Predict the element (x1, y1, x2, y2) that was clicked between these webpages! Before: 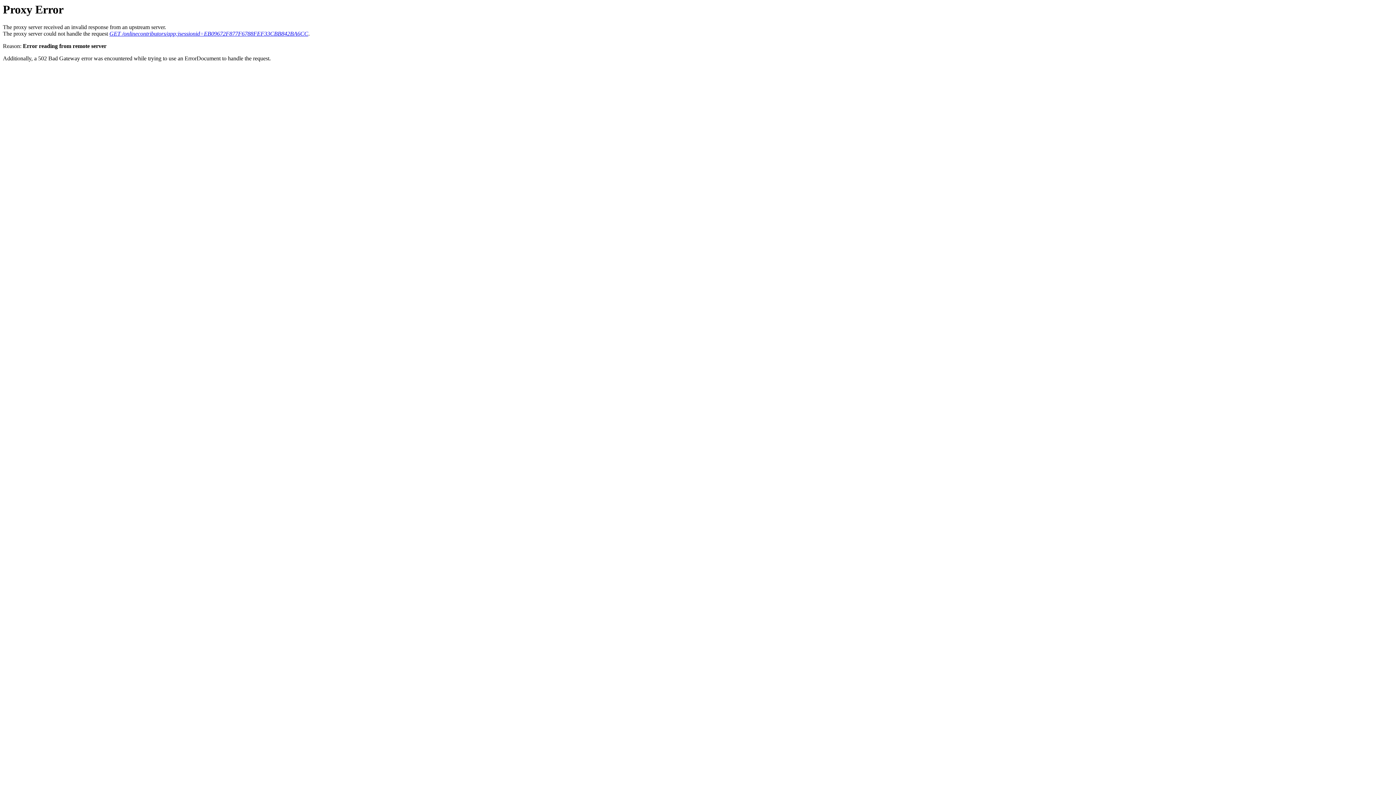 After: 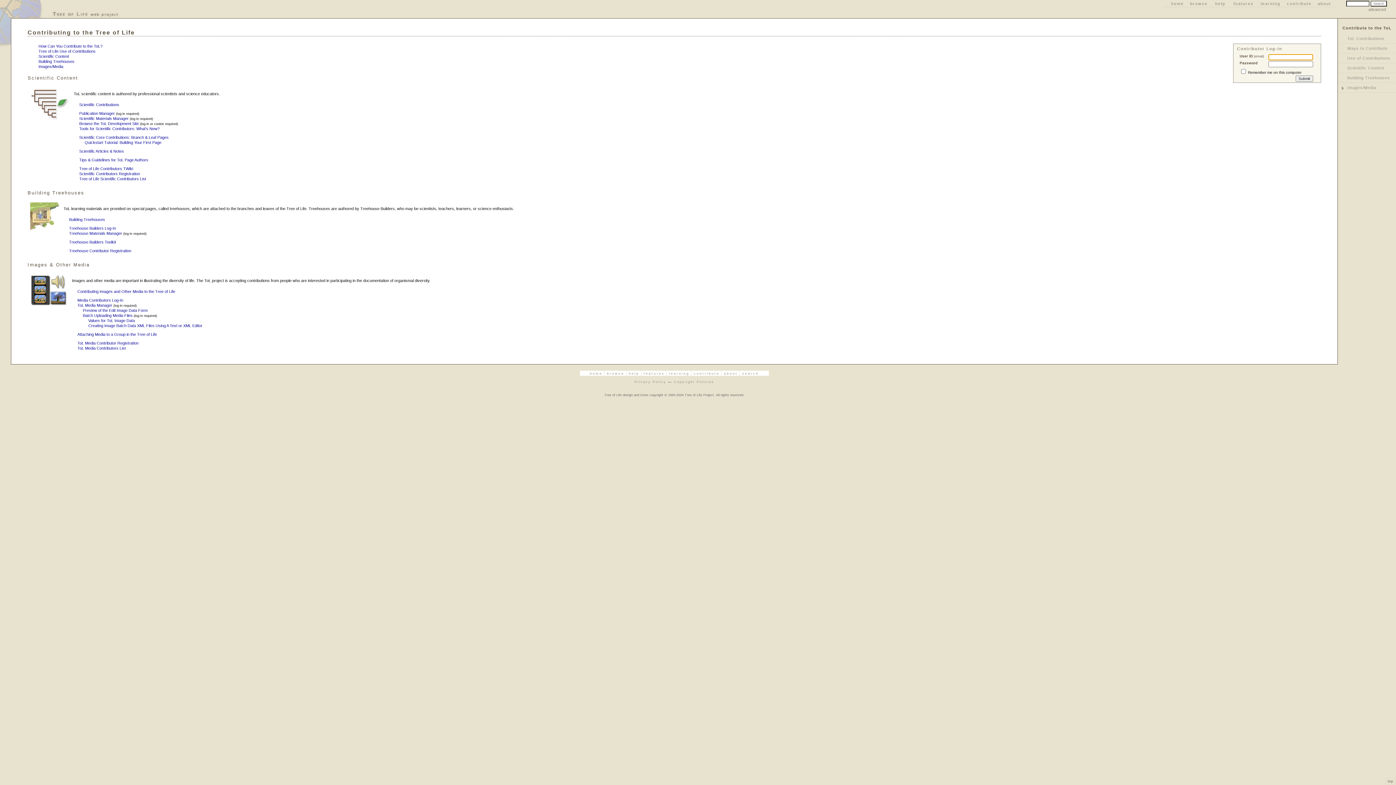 Action: label: GET /onlinecontributors/app;jsessionid=EB09672F877F6788FEF33CBB842BA6CC bbox: (109, 30, 308, 36)